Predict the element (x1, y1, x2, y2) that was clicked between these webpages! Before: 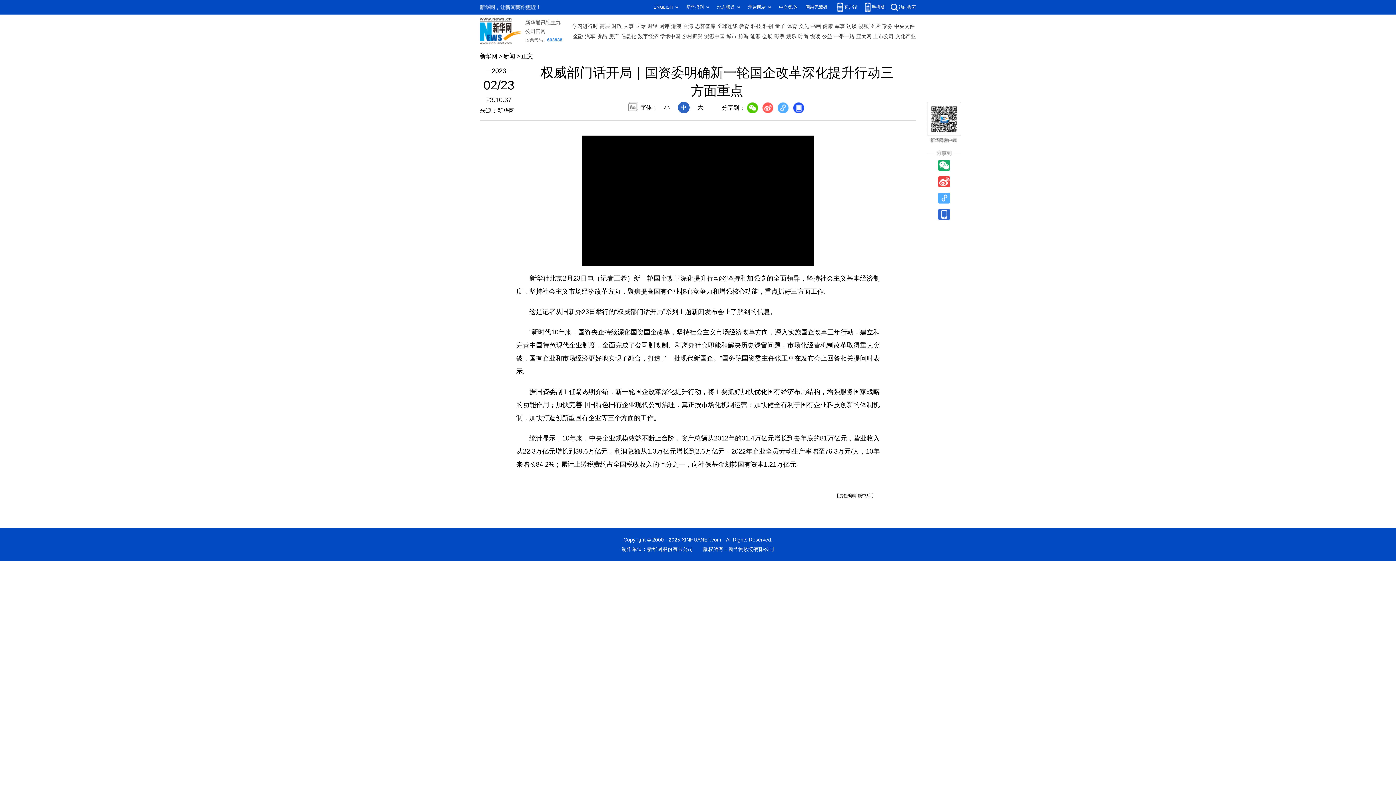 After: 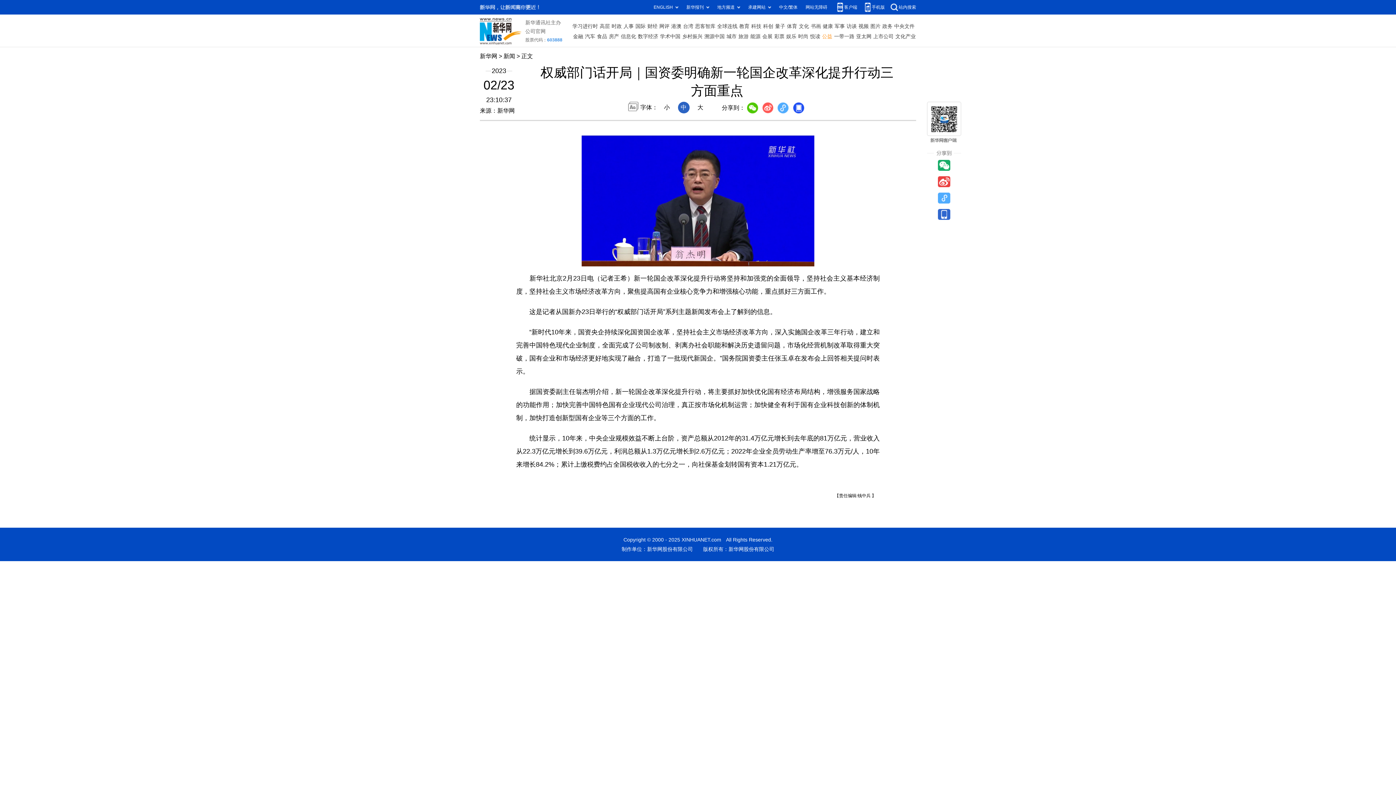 Action: bbox: (822, 31, 832, 41) label: 公益